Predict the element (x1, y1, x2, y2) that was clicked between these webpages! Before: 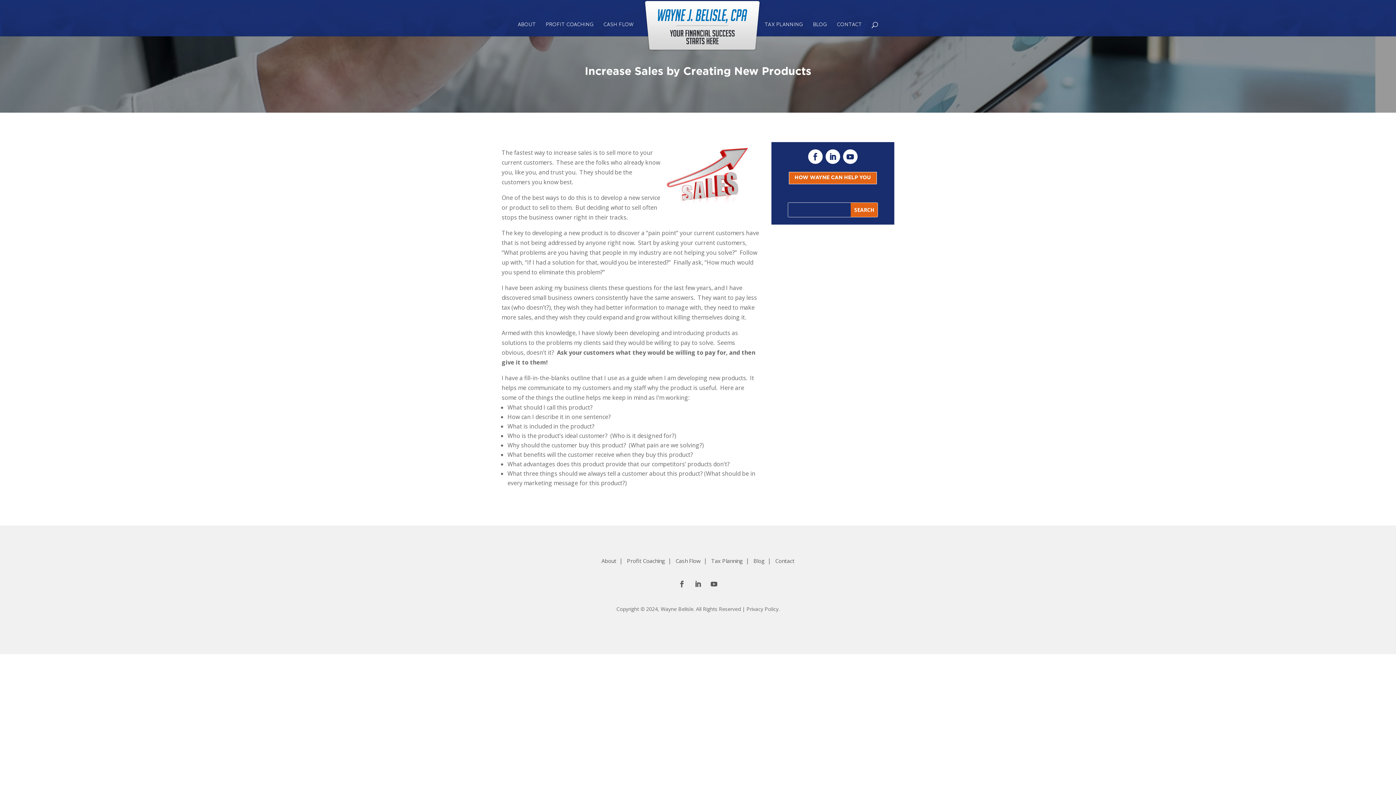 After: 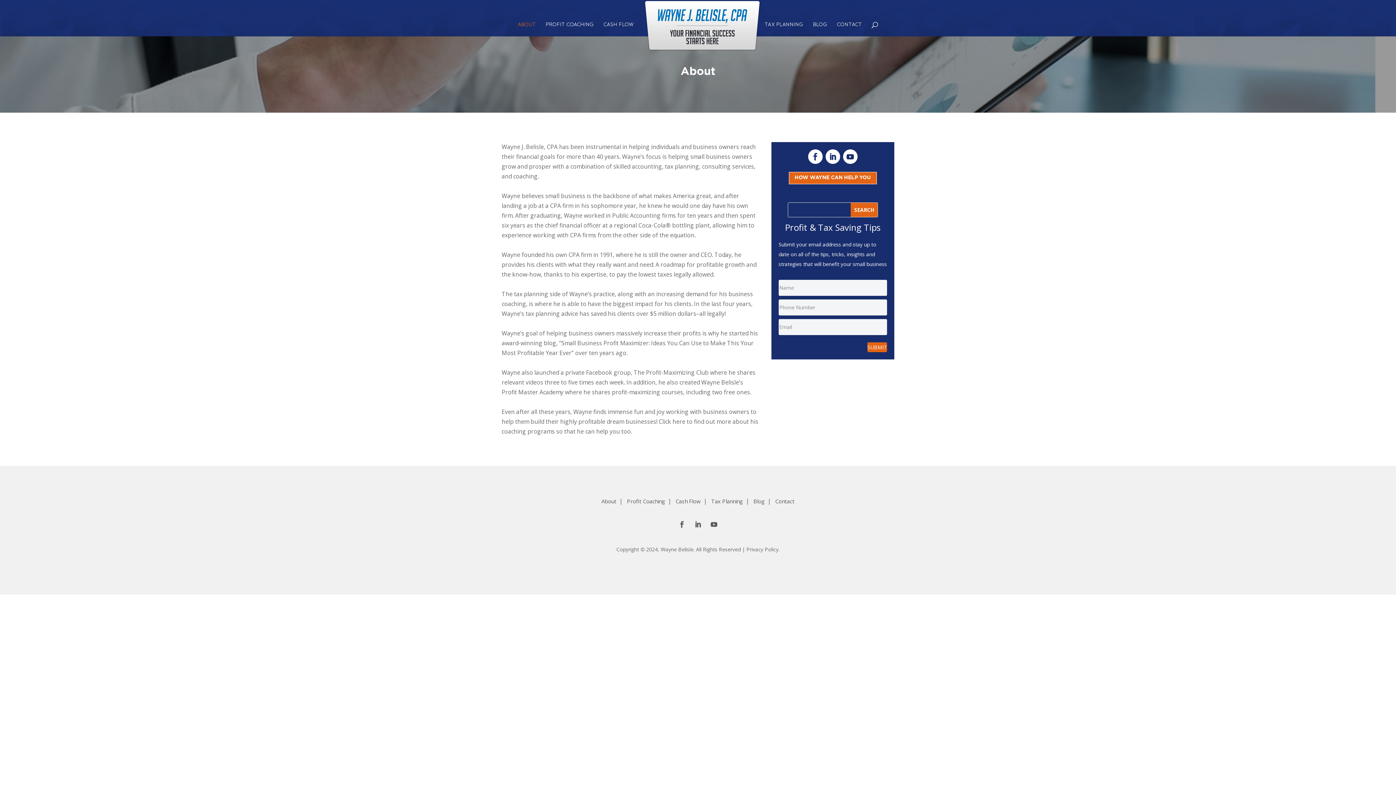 Action: bbox: (517, 22, 536, 36) label: ABOUT